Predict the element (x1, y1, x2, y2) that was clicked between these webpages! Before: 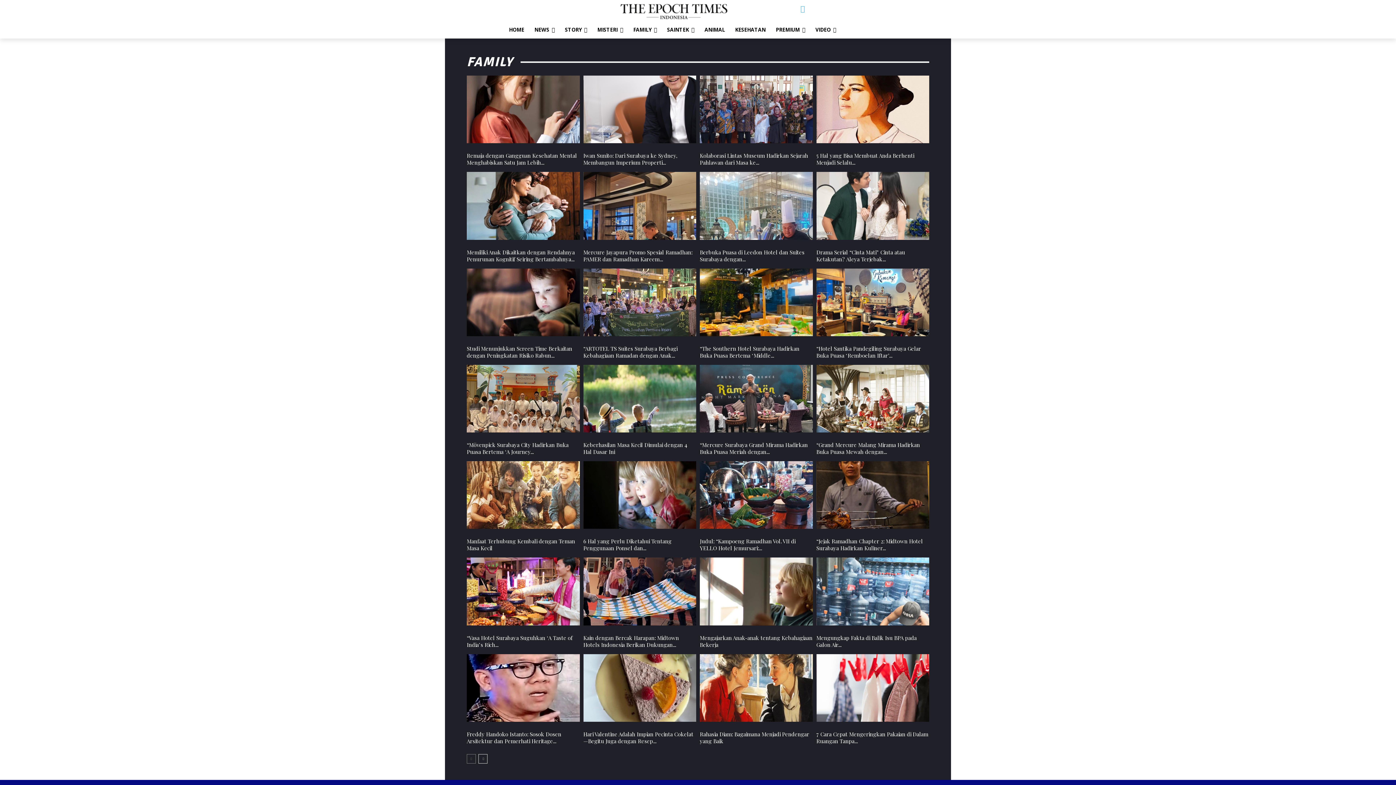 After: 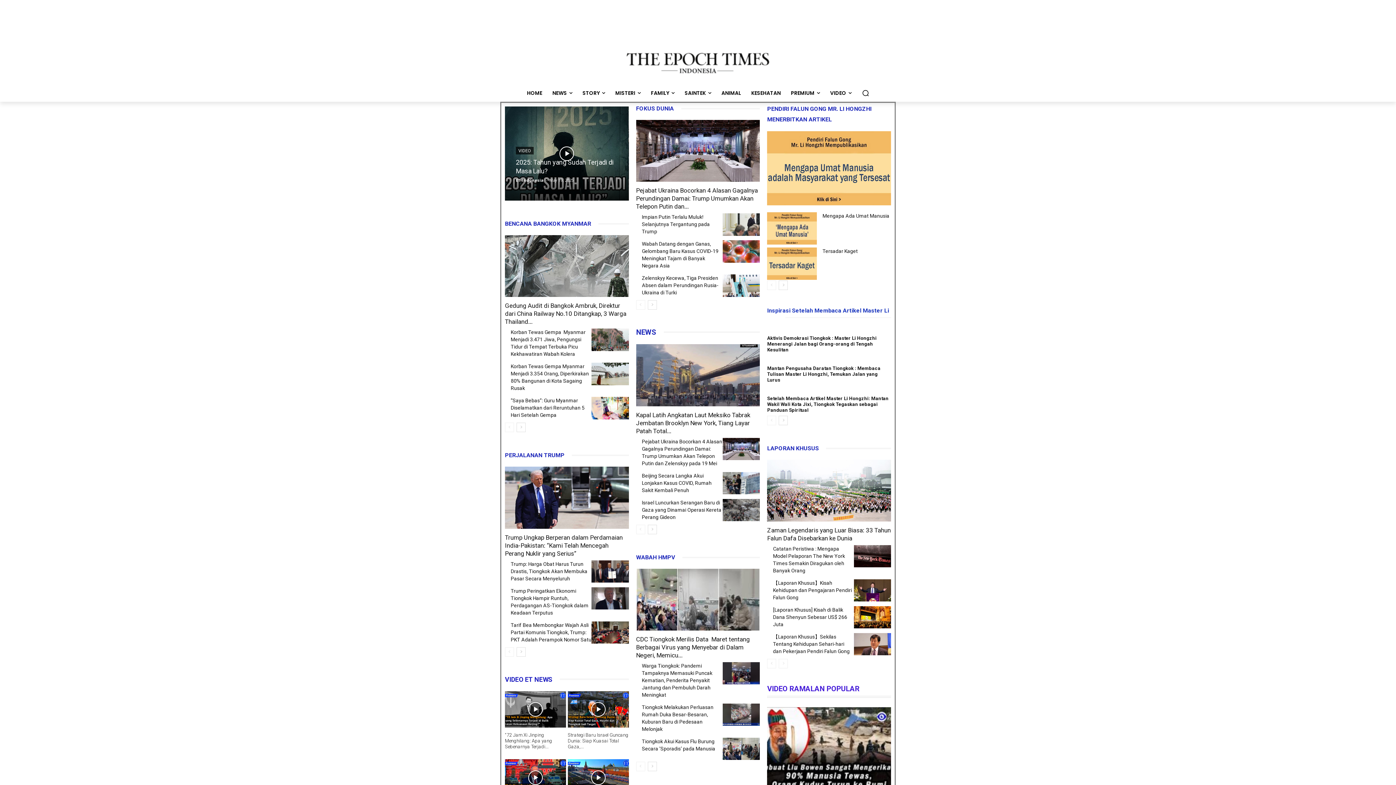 Action: bbox: (619, 0, 776, 20)